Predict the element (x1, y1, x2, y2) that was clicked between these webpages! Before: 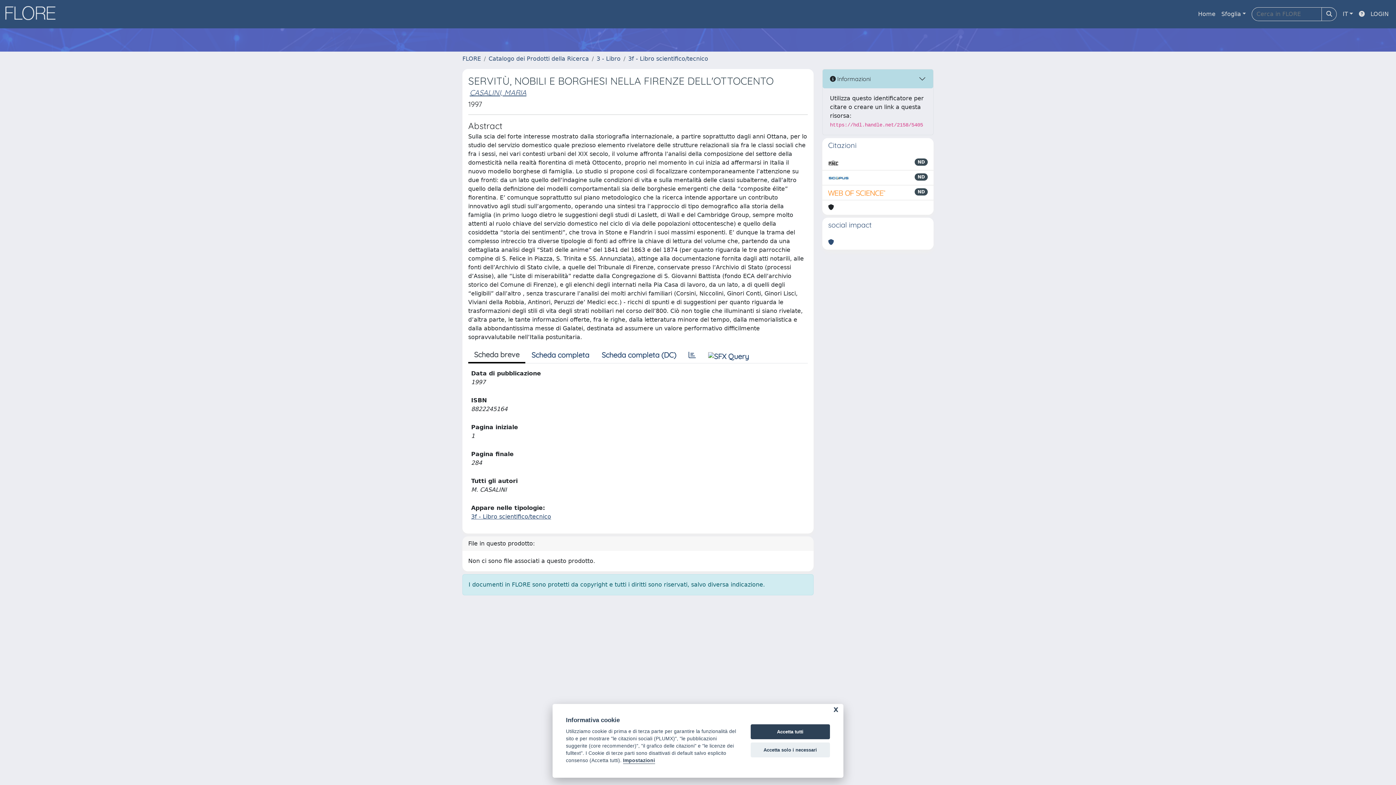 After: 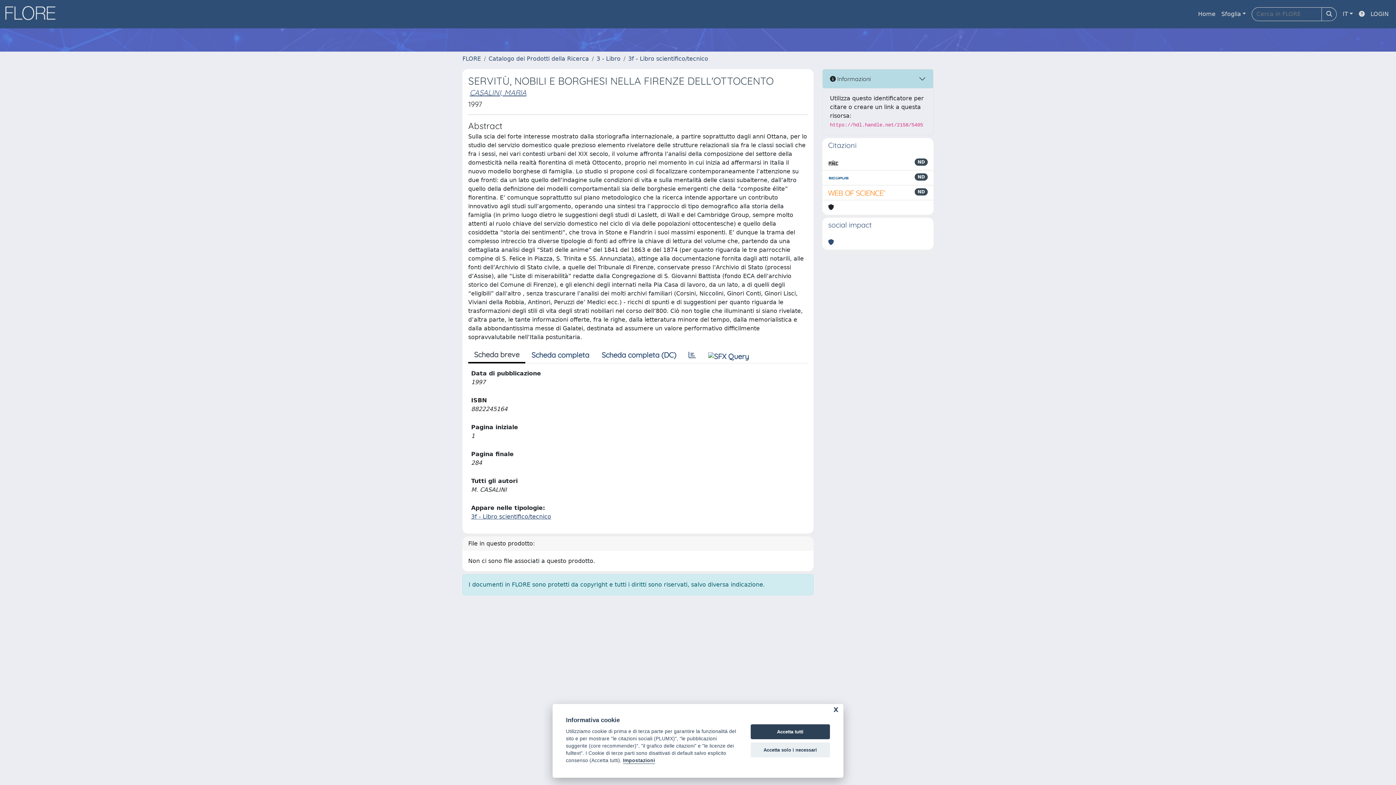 Action: bbox: (828, 173, 849, 182)